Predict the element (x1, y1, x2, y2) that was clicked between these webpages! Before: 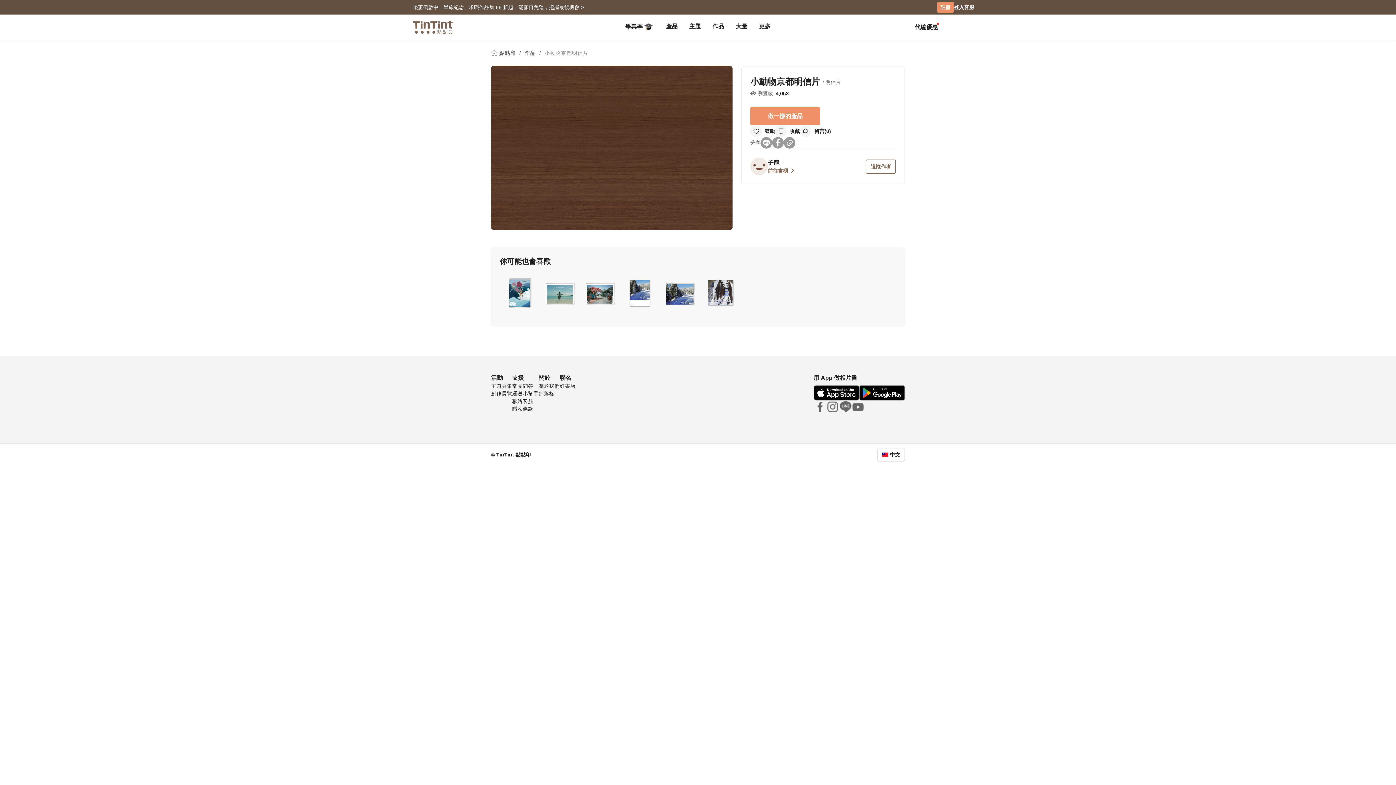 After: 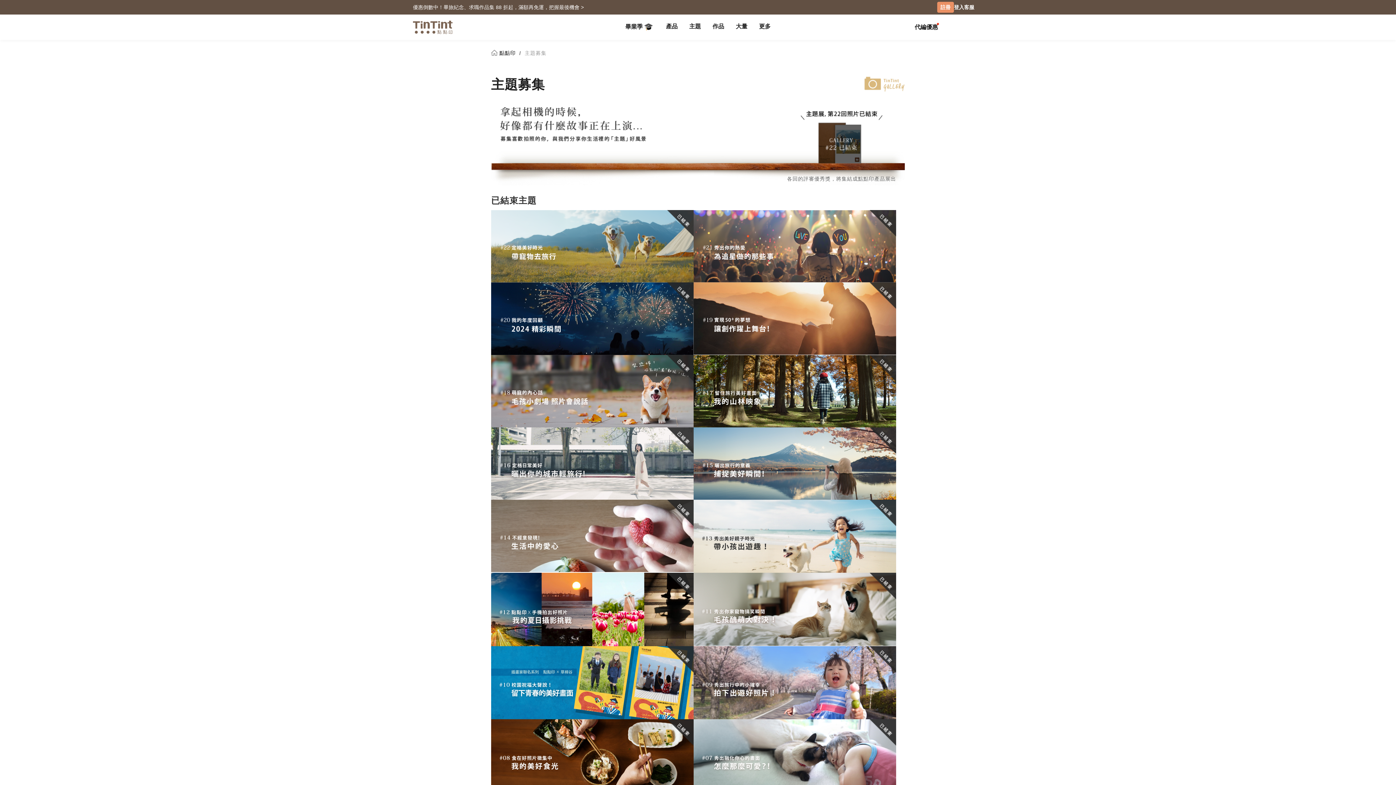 Action: bbox: (491, 383, 512, 389) label: 主題募集